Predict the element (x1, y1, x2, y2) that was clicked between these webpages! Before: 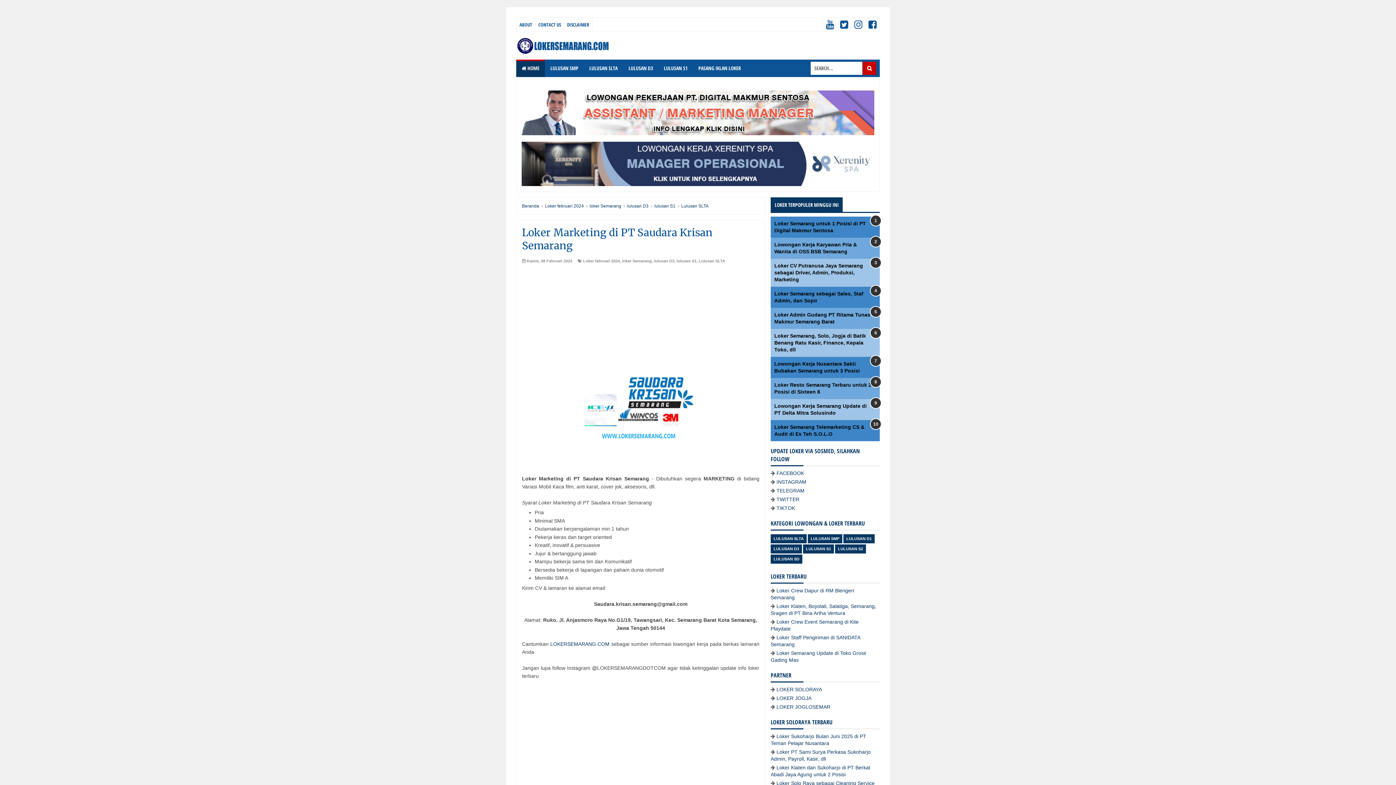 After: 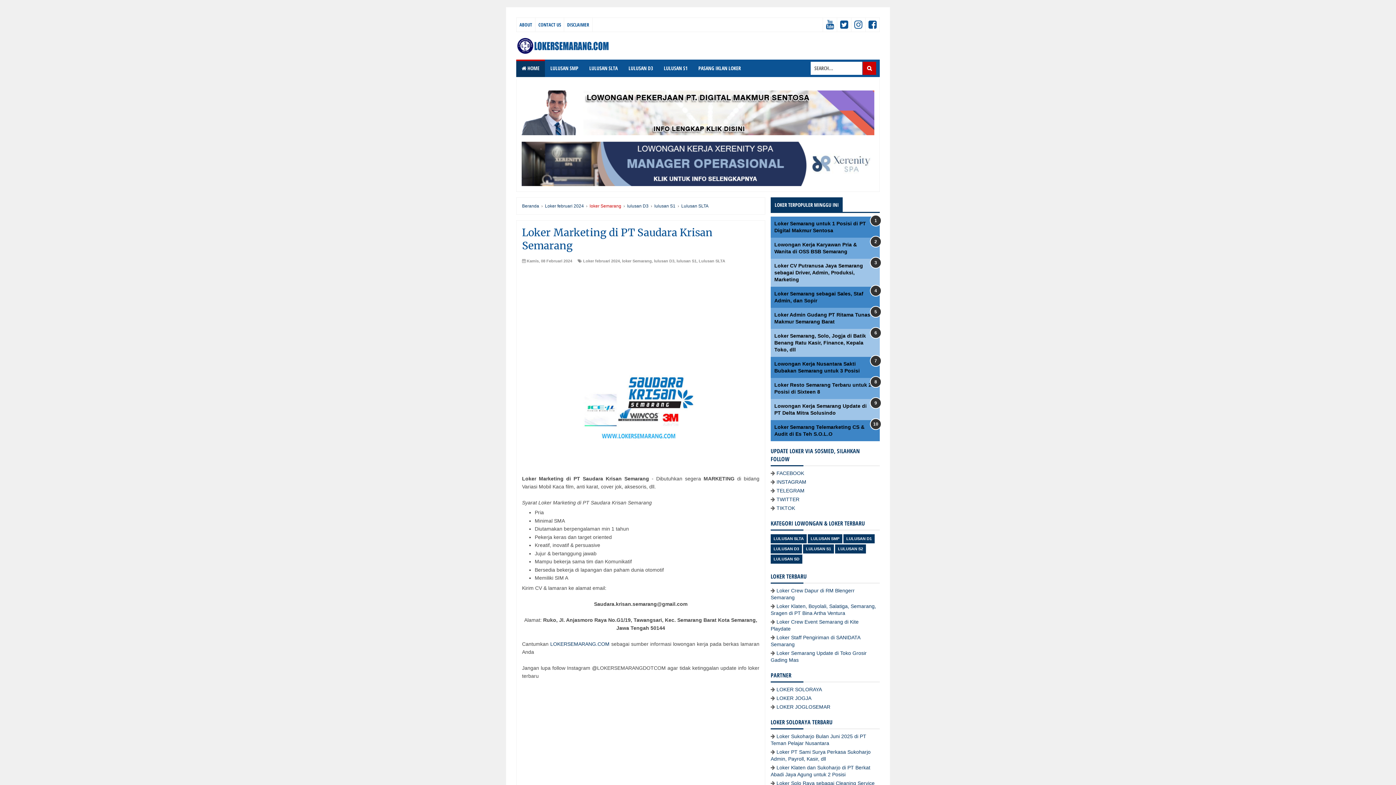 Action: label: loker Semarang  bbox: (589, 203, 622, 208)